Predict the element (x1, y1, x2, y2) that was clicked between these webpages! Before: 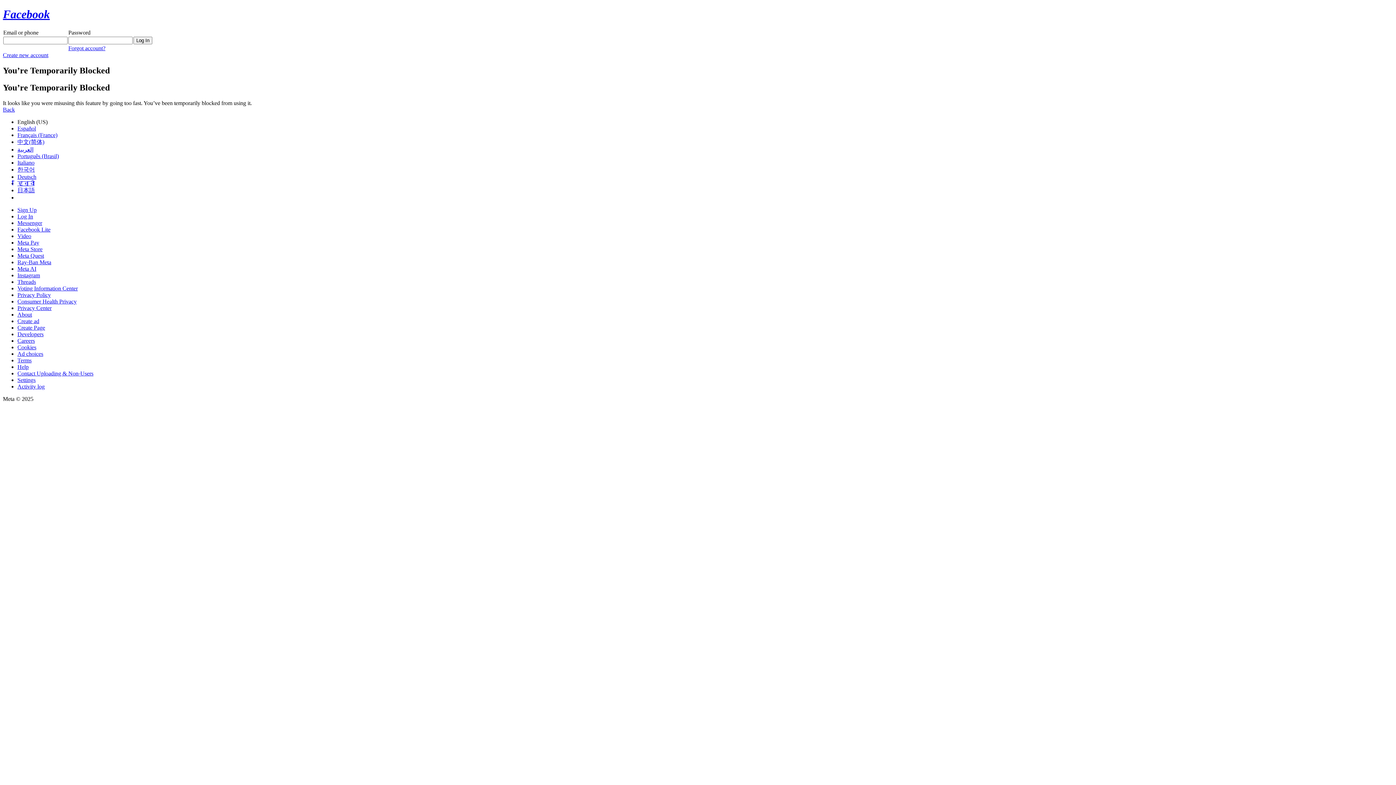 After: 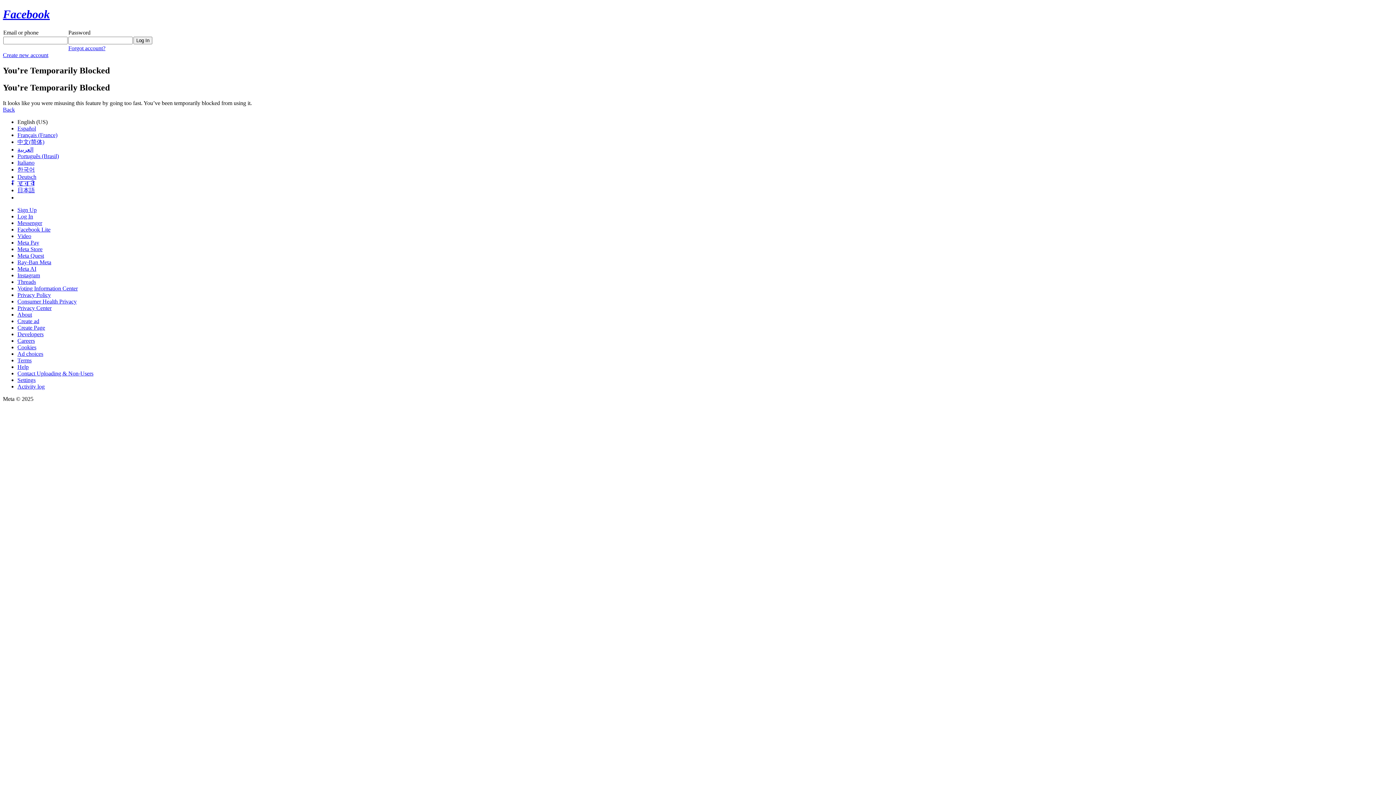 Action: label: Instagram bbox: (17, 272, 40, 278)